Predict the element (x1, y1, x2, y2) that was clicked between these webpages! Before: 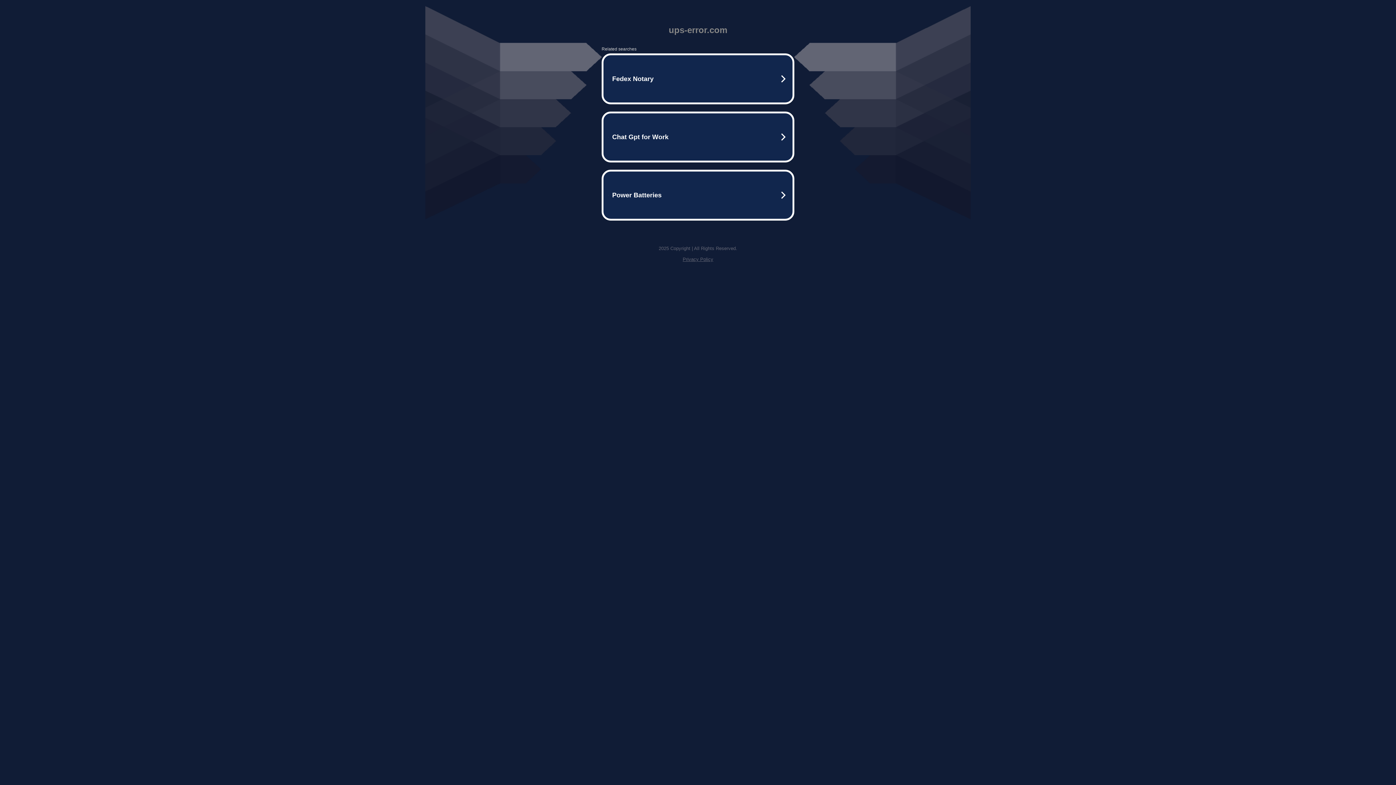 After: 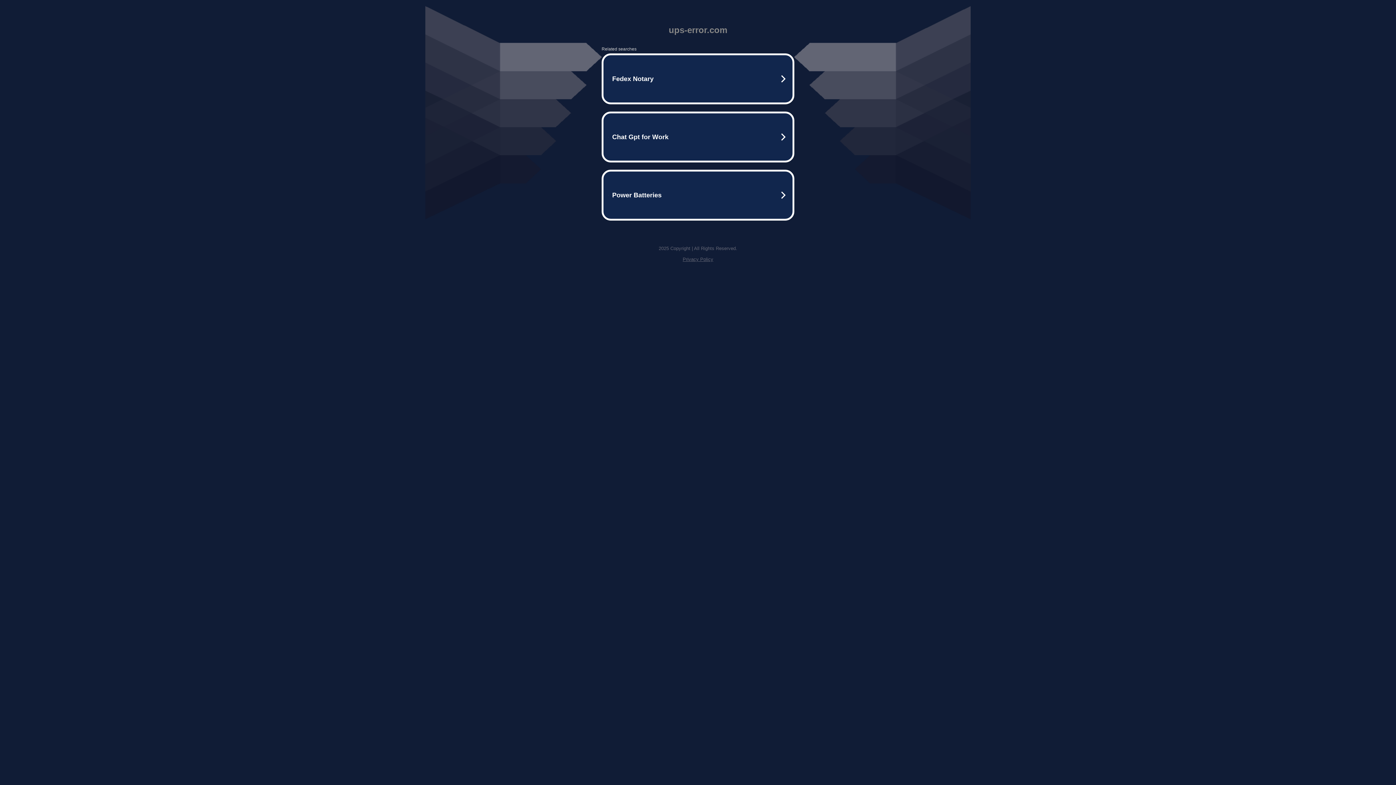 Action: bbox: (682, 256, 713, 262) label: Privacy Policy